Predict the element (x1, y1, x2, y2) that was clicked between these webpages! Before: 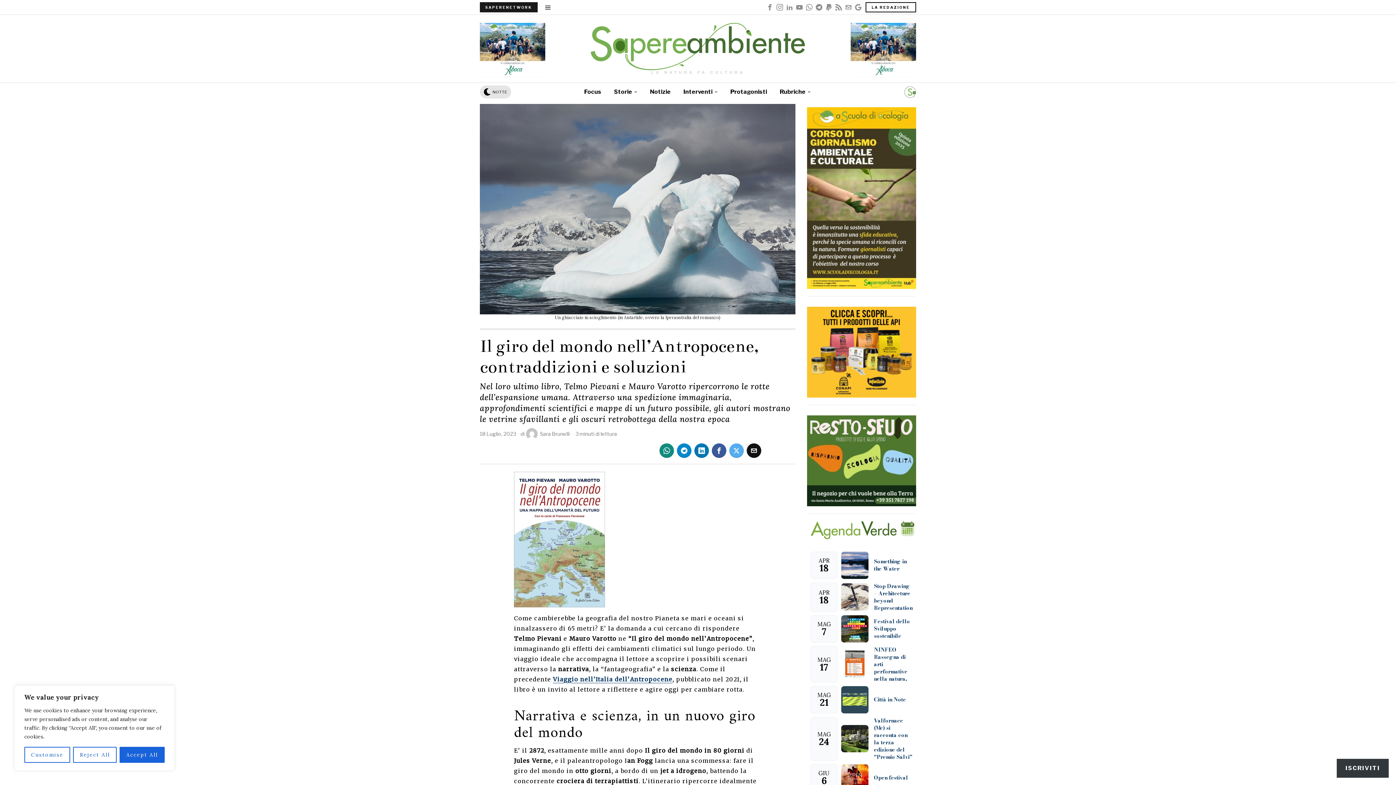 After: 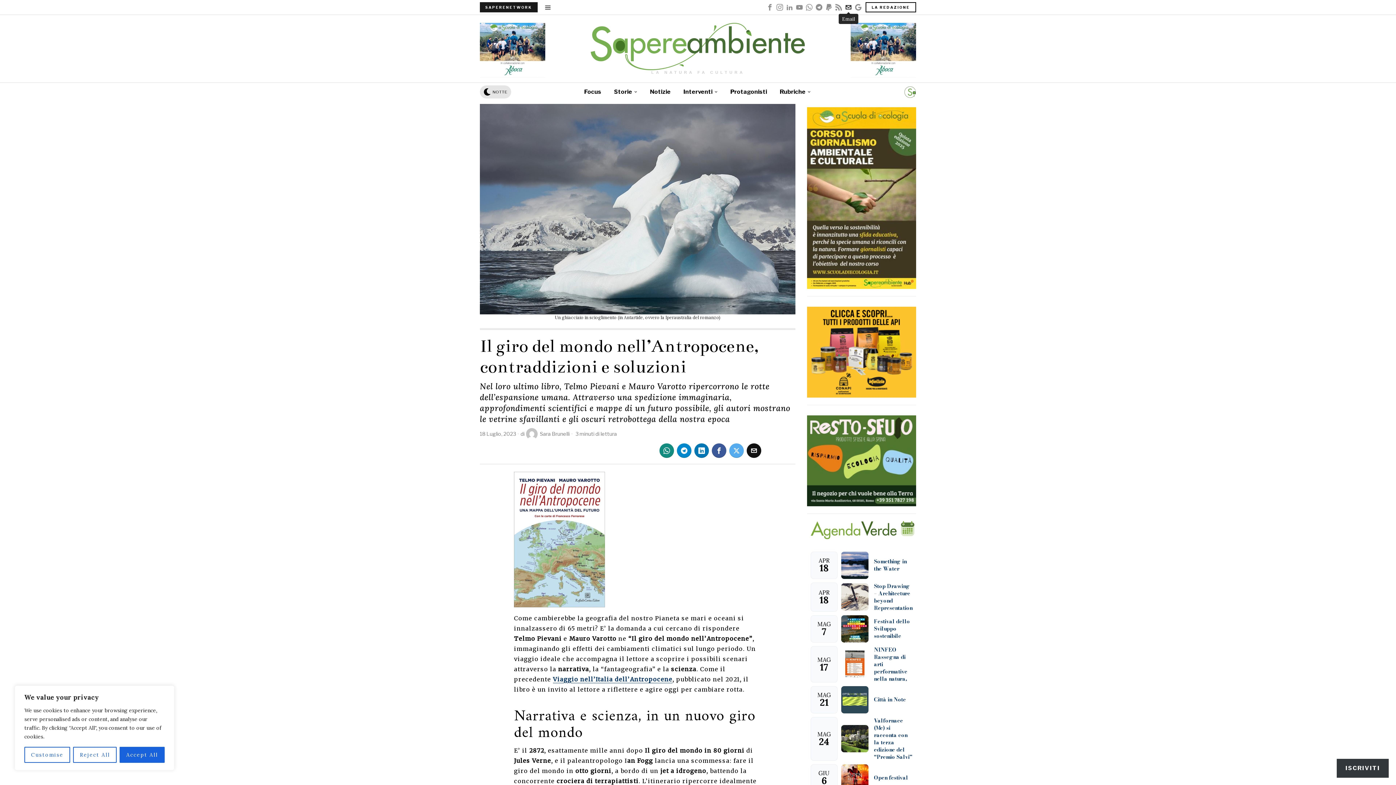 Action: bbox: (844, 2, 853, 11) label: Email